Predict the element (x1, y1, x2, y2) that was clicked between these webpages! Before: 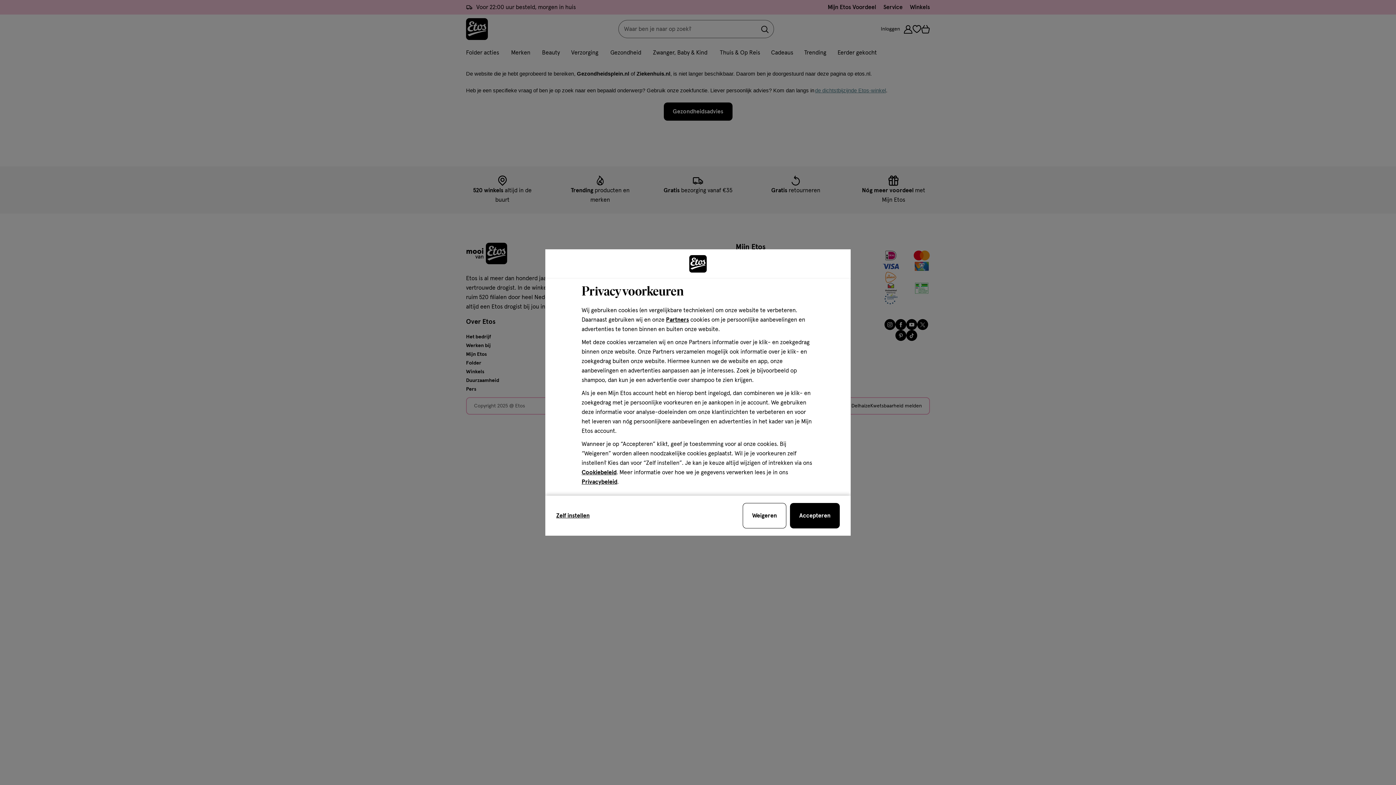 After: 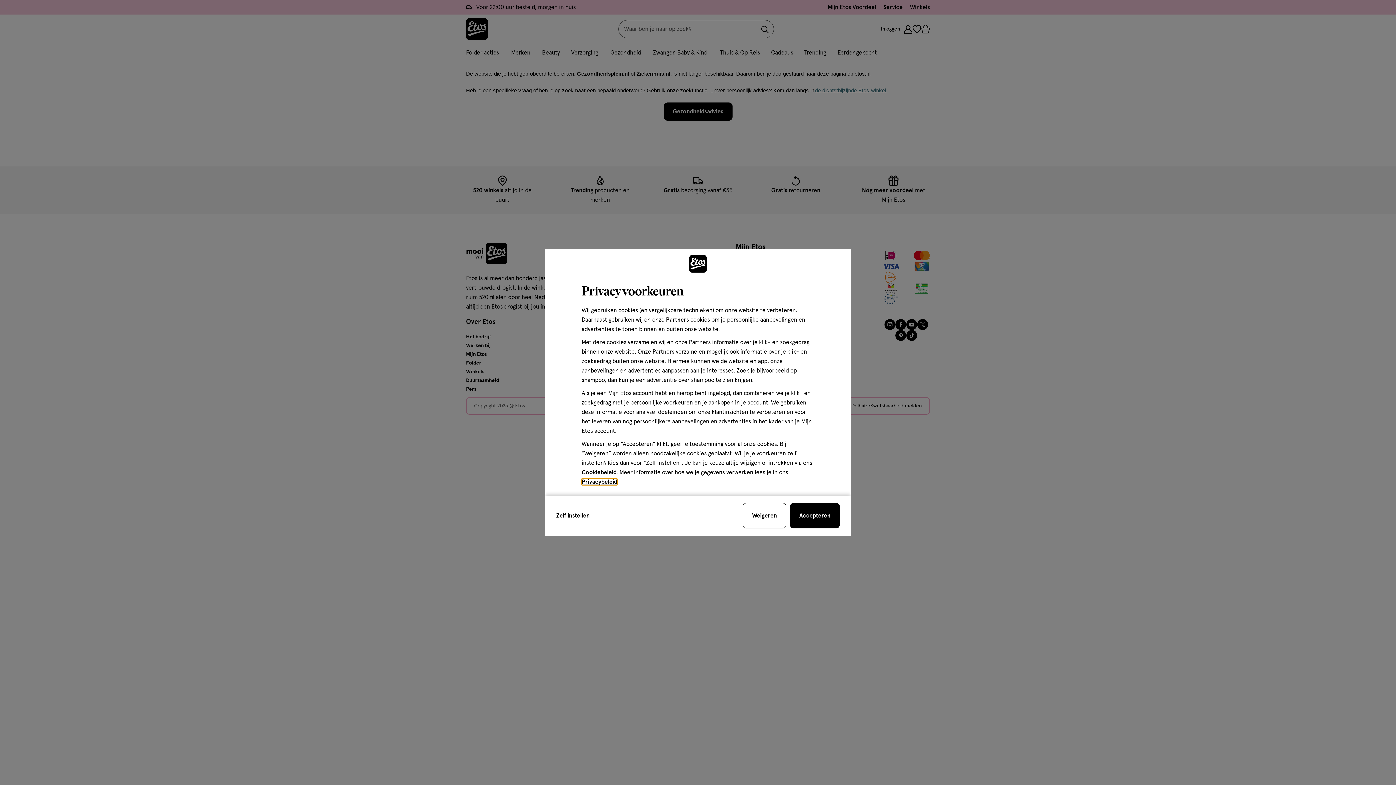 Action: bbox: (581, 479, 617, 485) label: Privacybeleid